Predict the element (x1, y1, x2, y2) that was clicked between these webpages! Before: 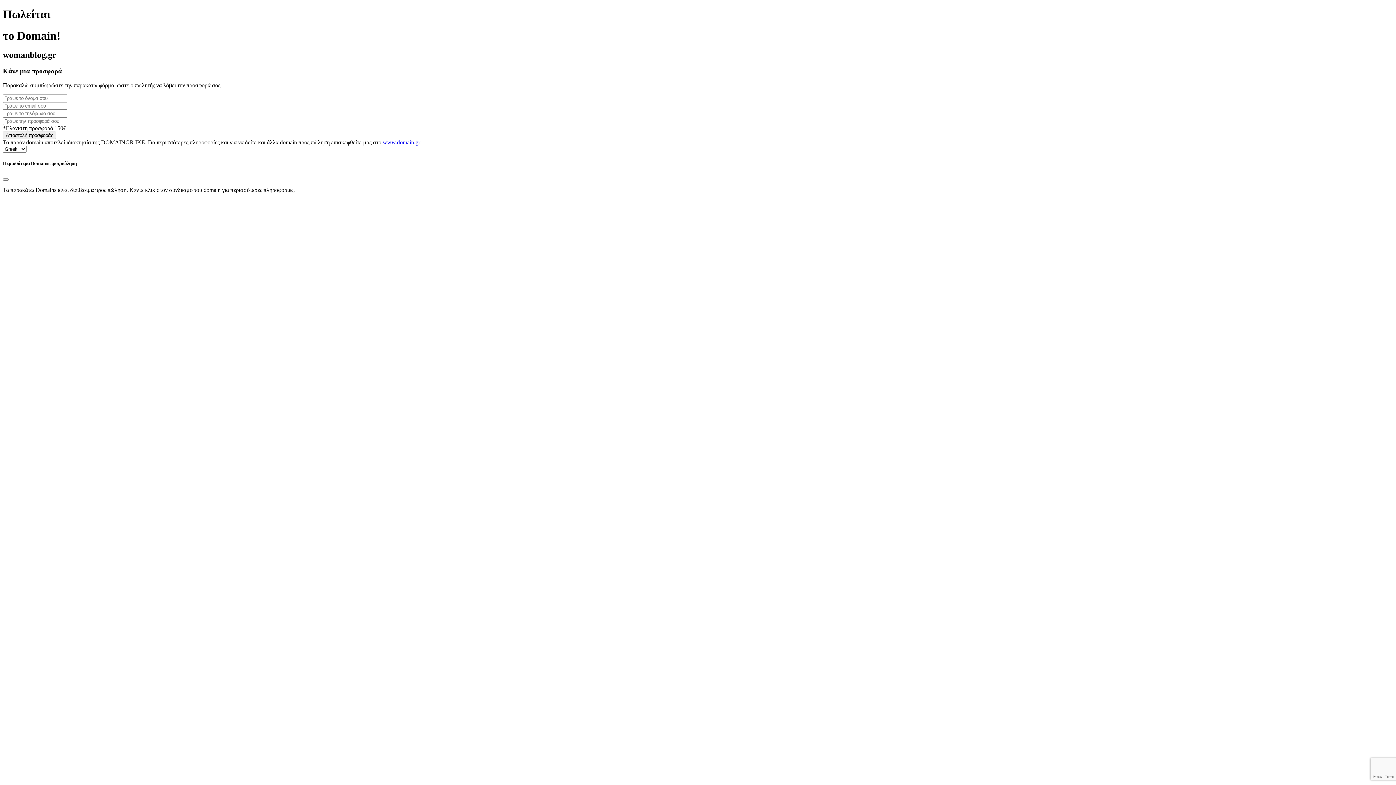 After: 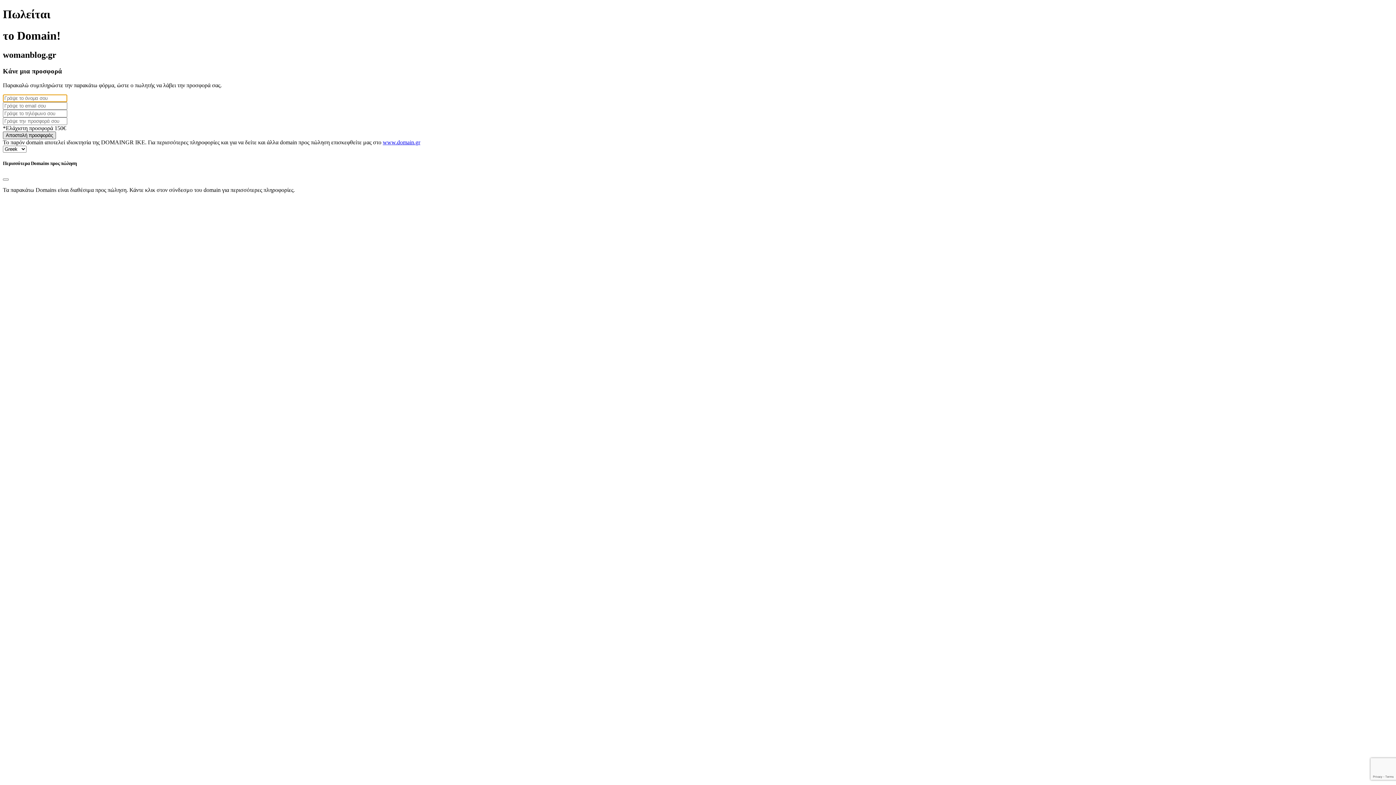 Action: label: Αποστολή προσφοράς bbox: (2, 131, 56, 139)